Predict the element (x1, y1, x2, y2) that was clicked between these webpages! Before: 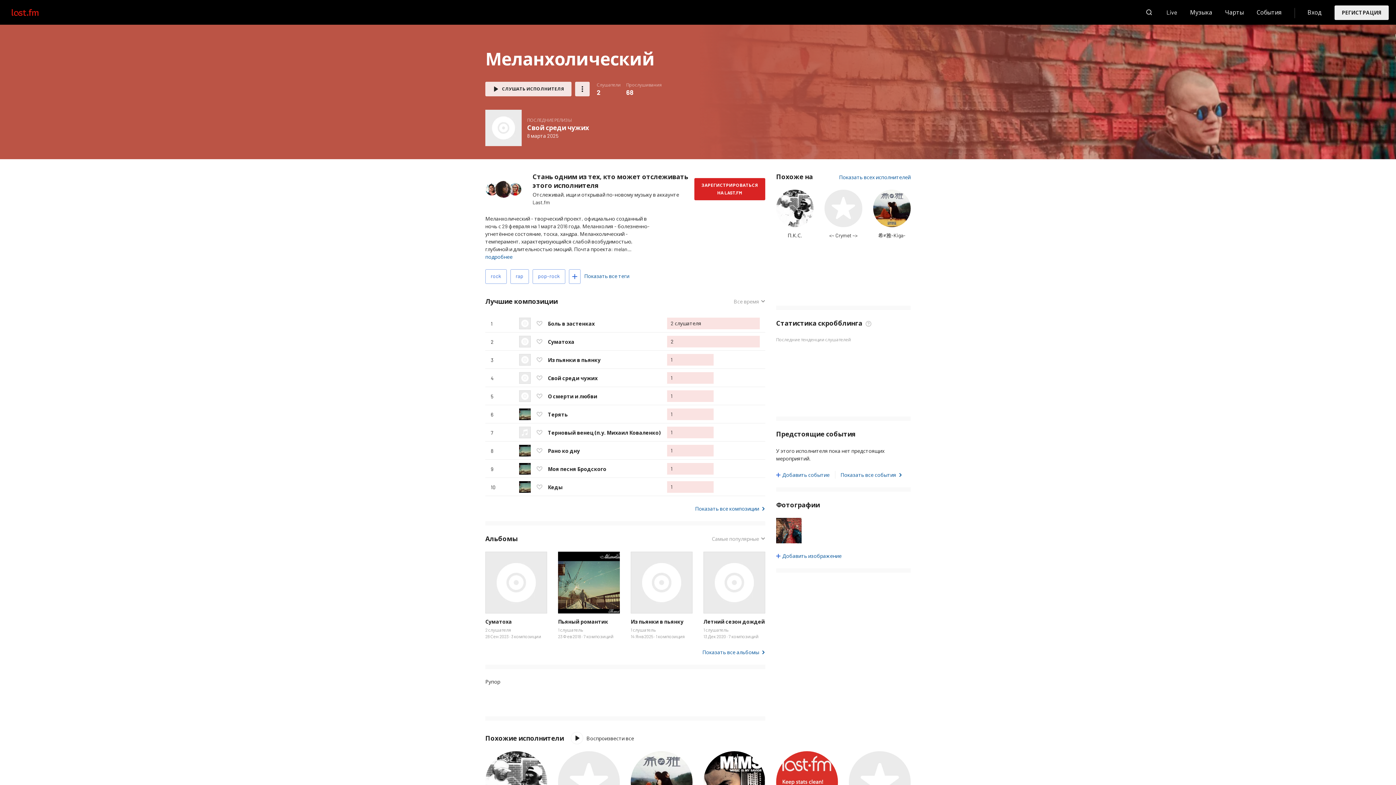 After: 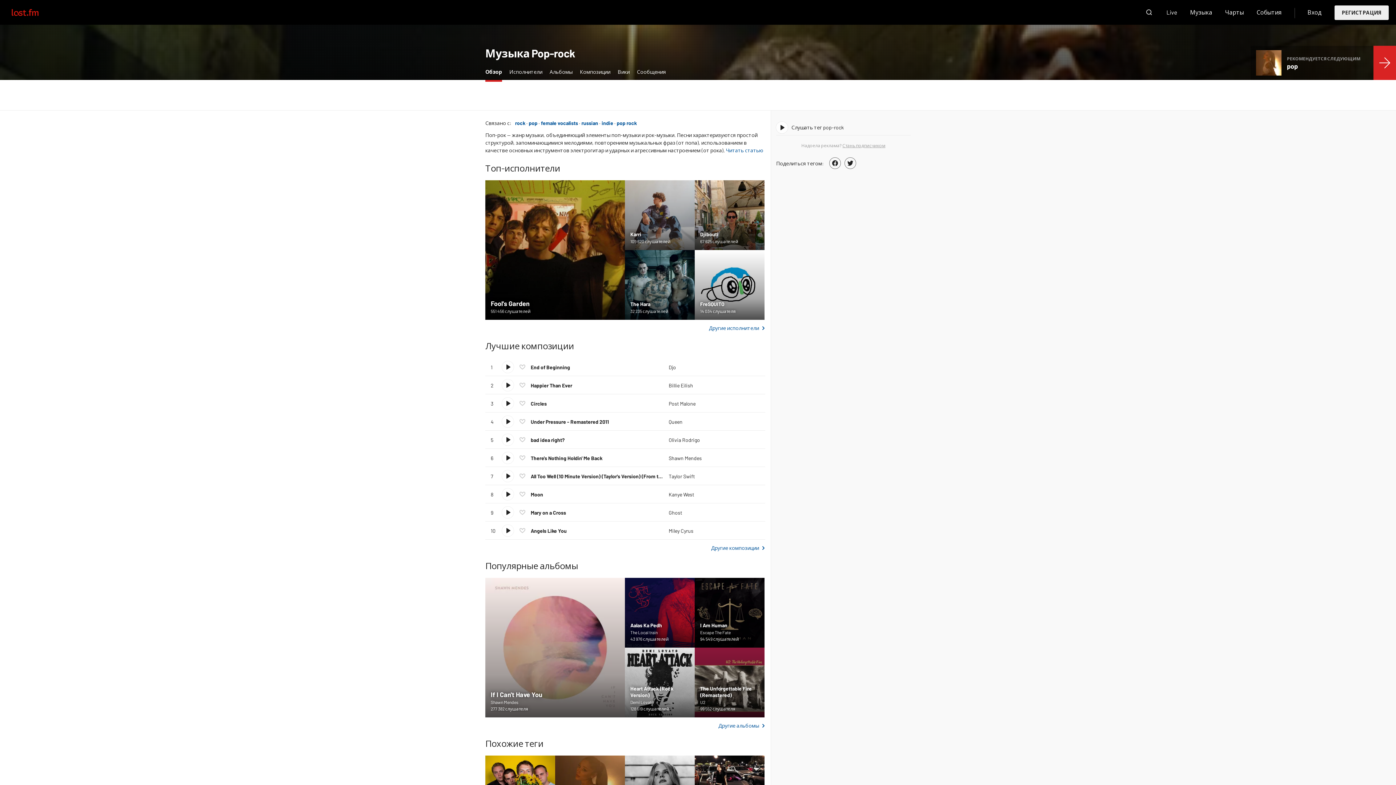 Action: bbox: (532, 269, 565, 284) label: pop-rock